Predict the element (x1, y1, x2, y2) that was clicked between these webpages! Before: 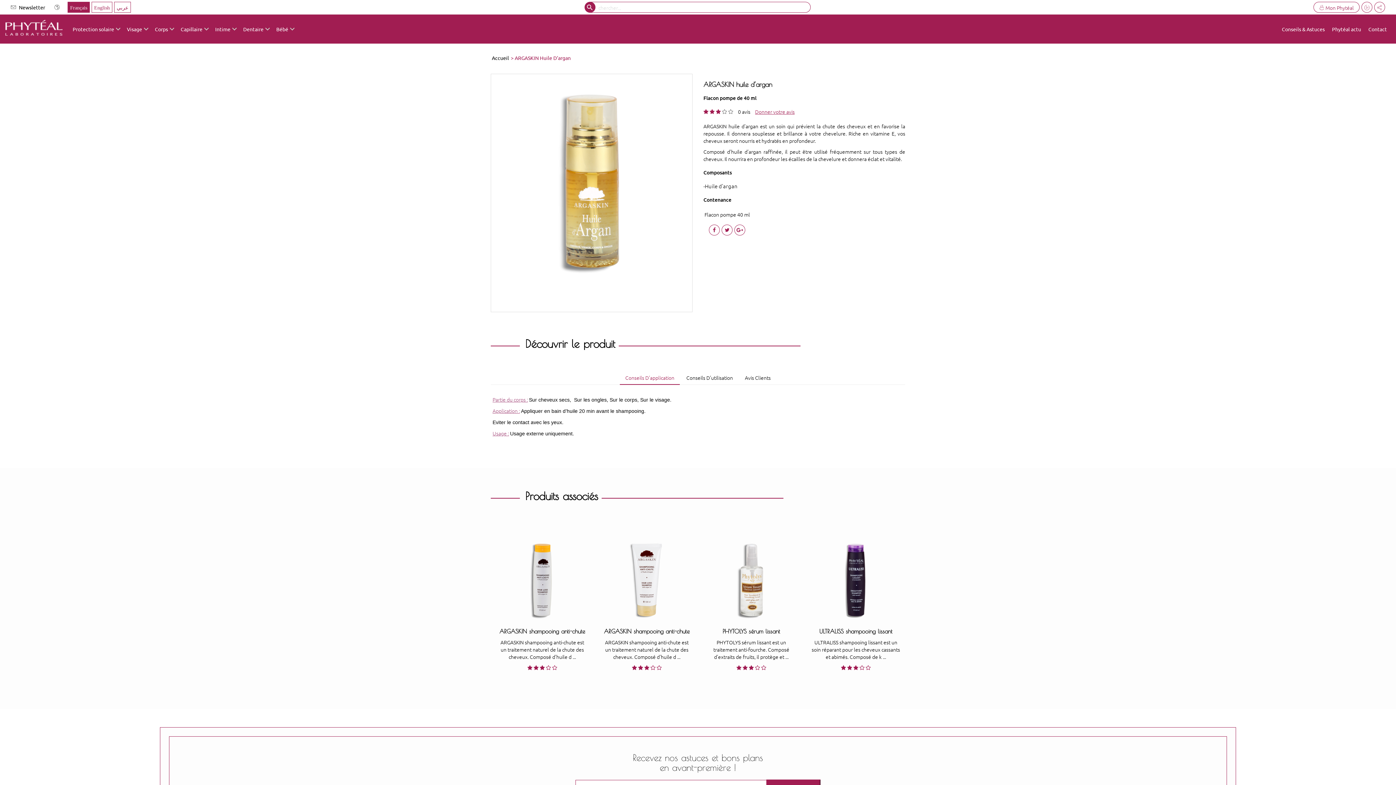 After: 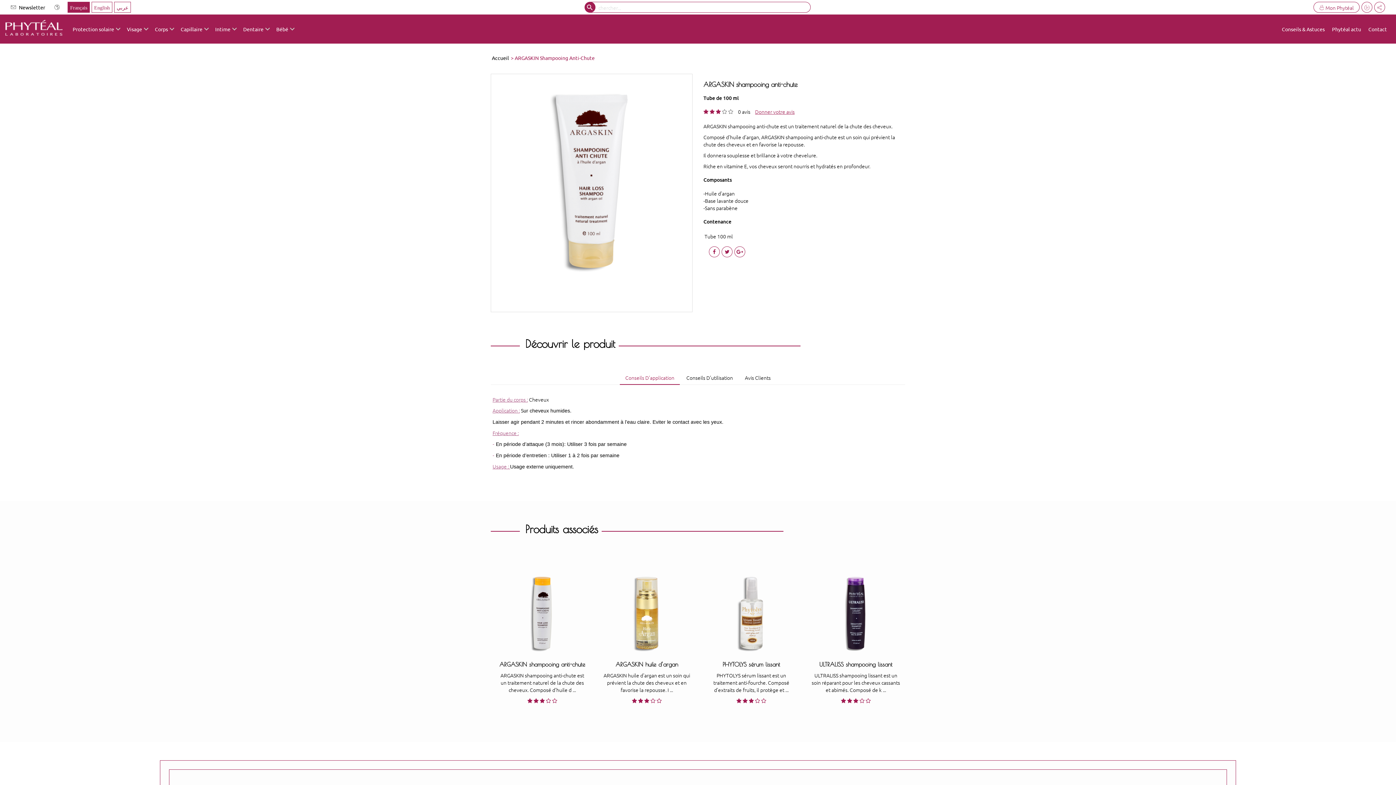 Action: label: ARGASKIN shampooing anti-chute bbox: (604, 628, 689, 634)